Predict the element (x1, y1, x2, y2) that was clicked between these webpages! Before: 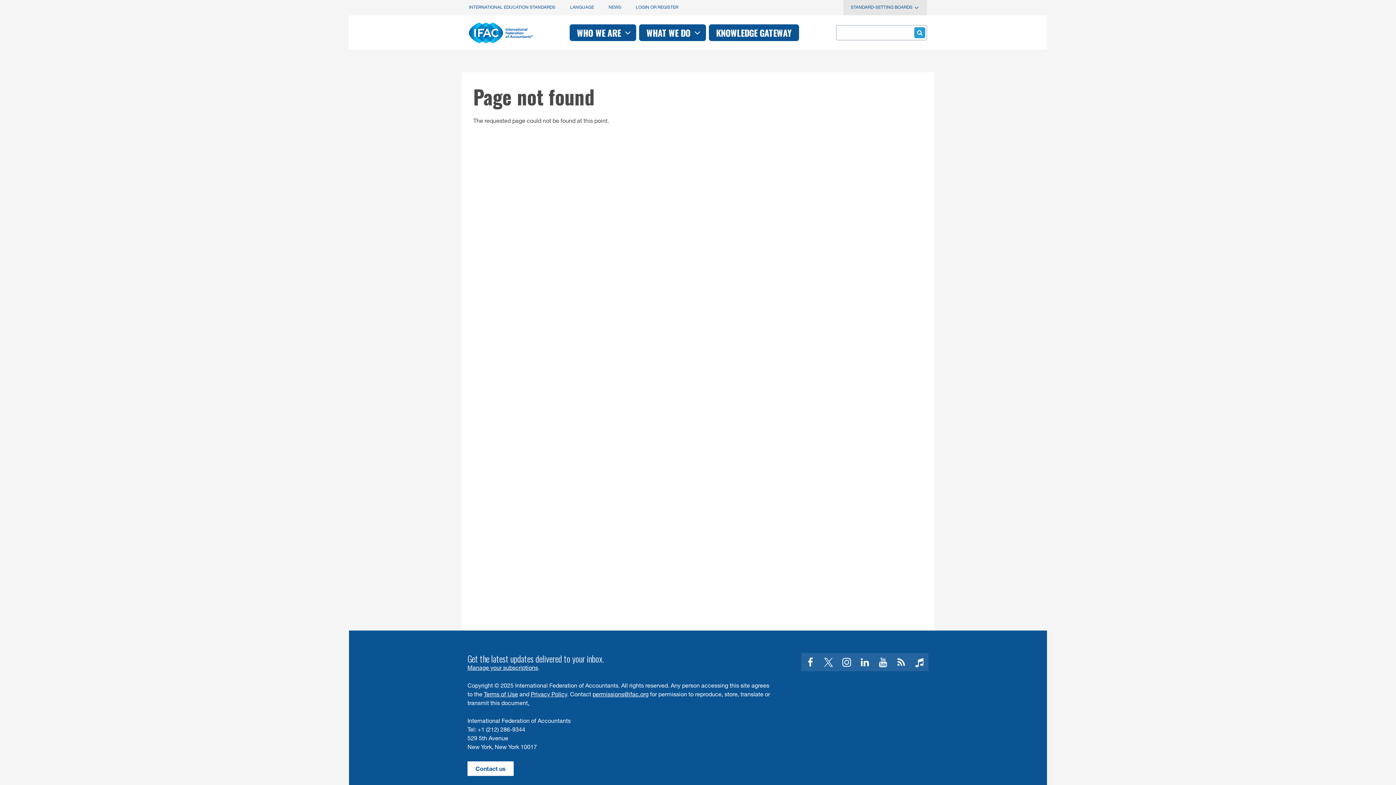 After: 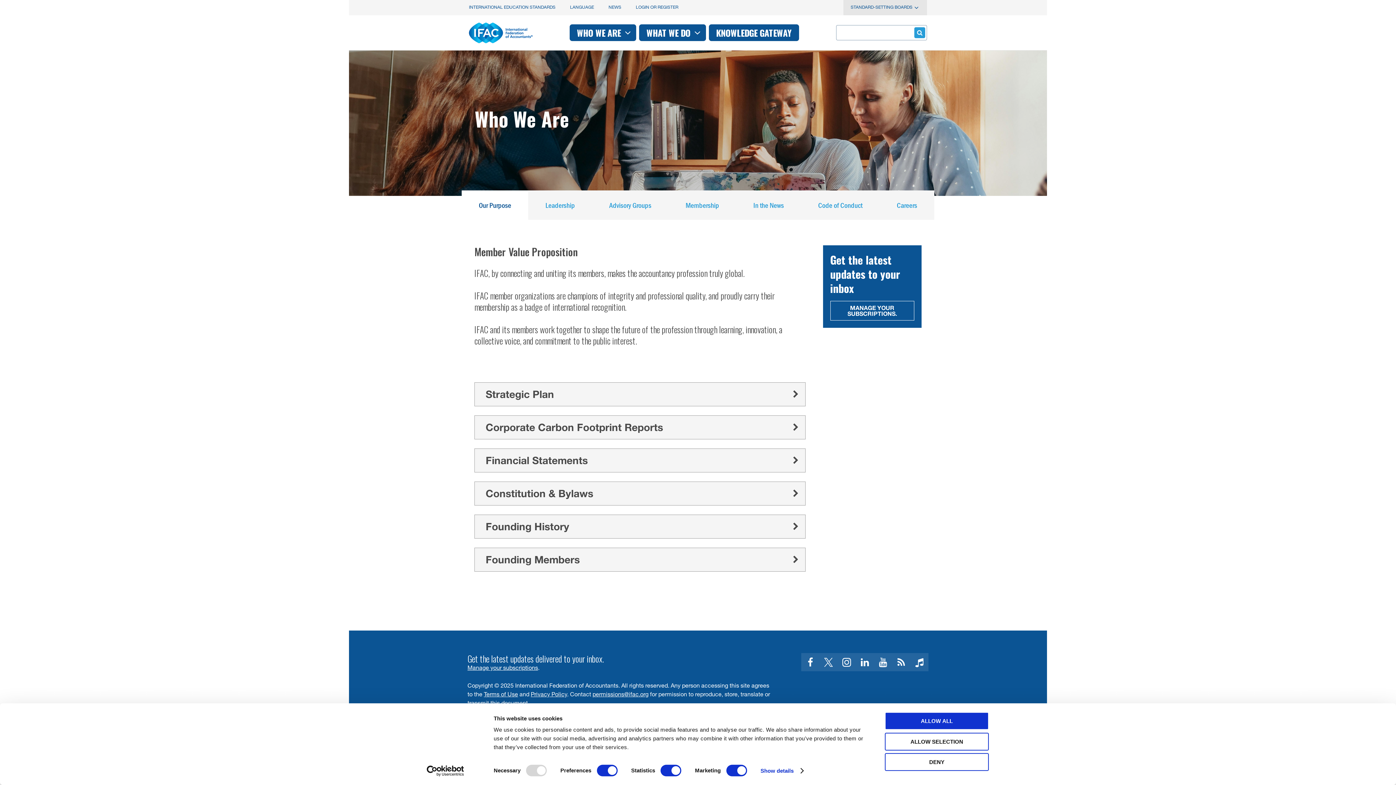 Action: label: WHO WE ARE  bbox: (569, 24, 636, 41)